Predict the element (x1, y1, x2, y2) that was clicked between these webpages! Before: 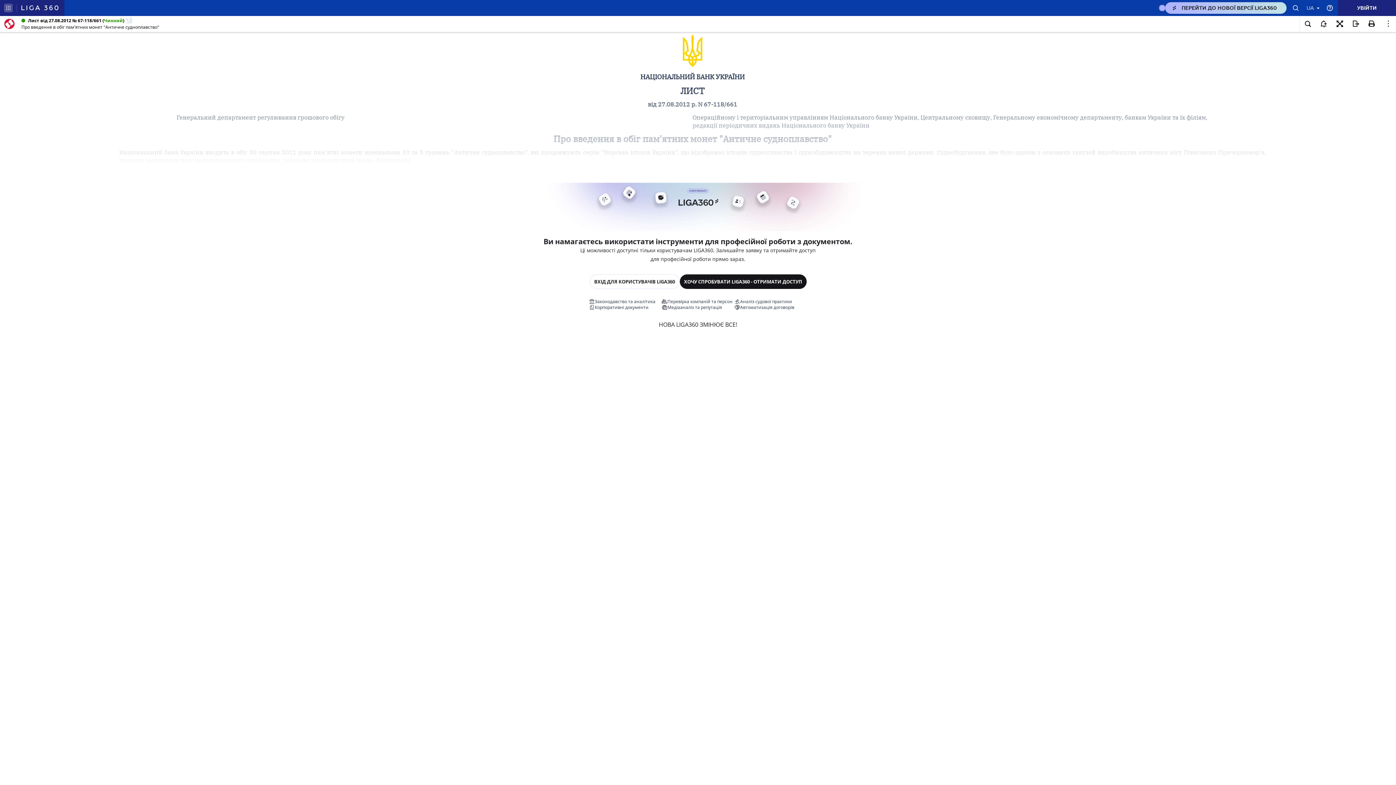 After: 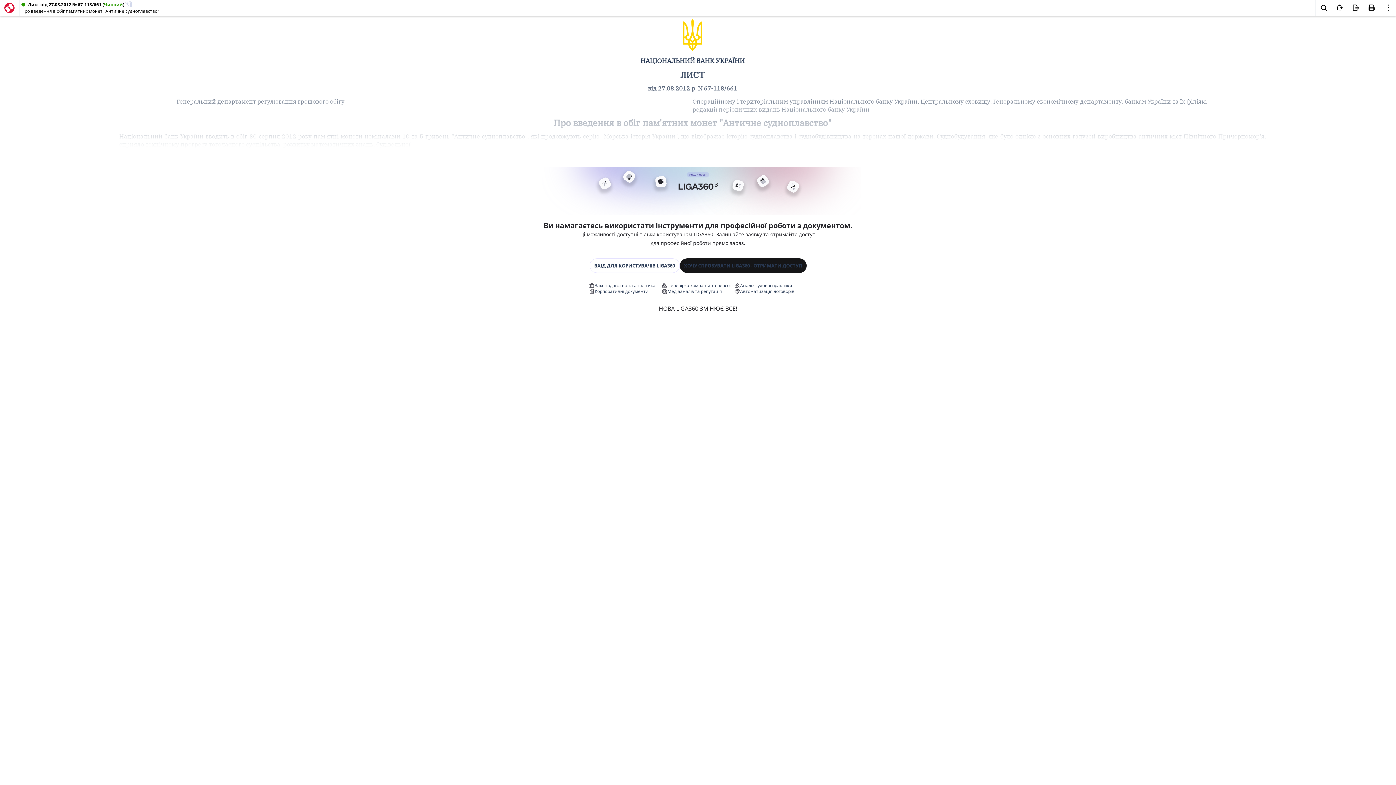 Action: bbox: (1332, 16, 1348, 32)